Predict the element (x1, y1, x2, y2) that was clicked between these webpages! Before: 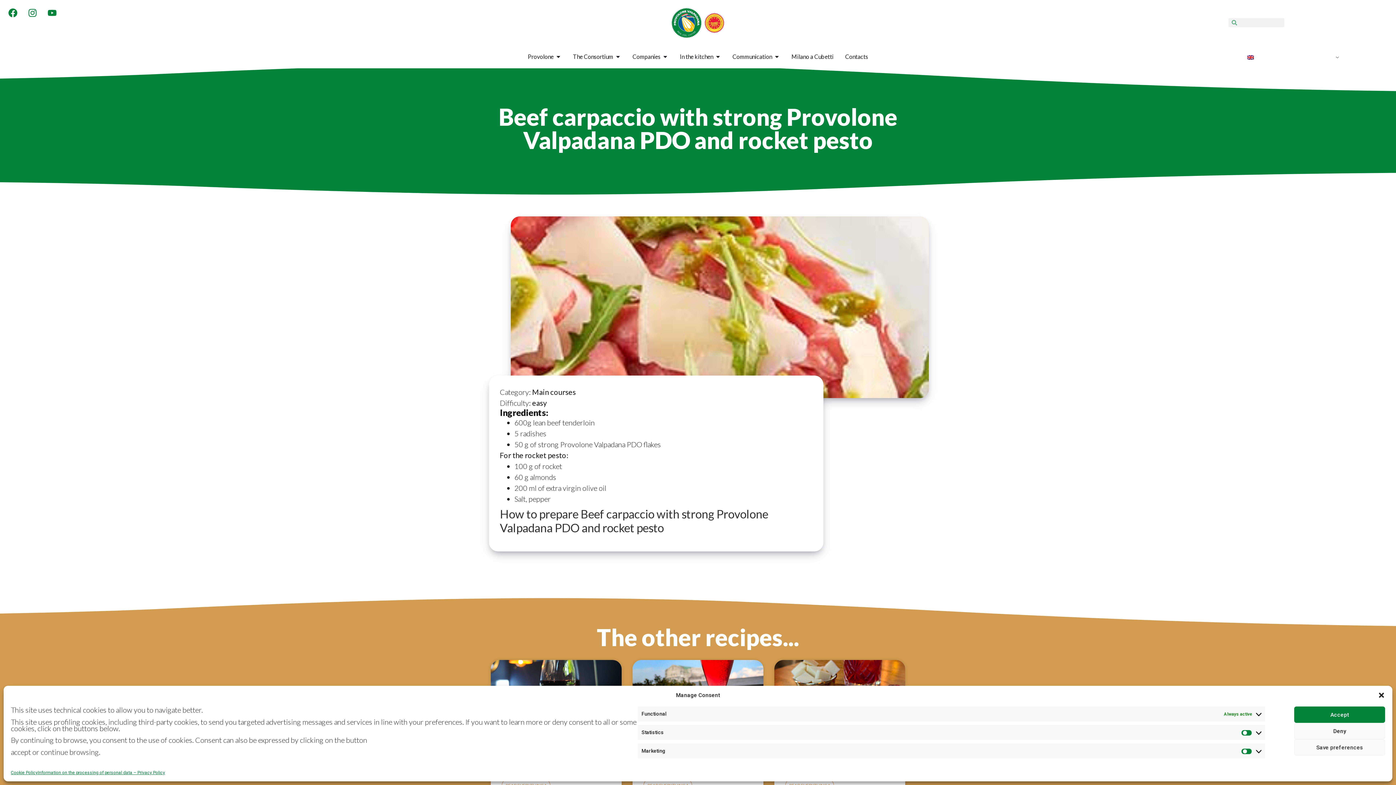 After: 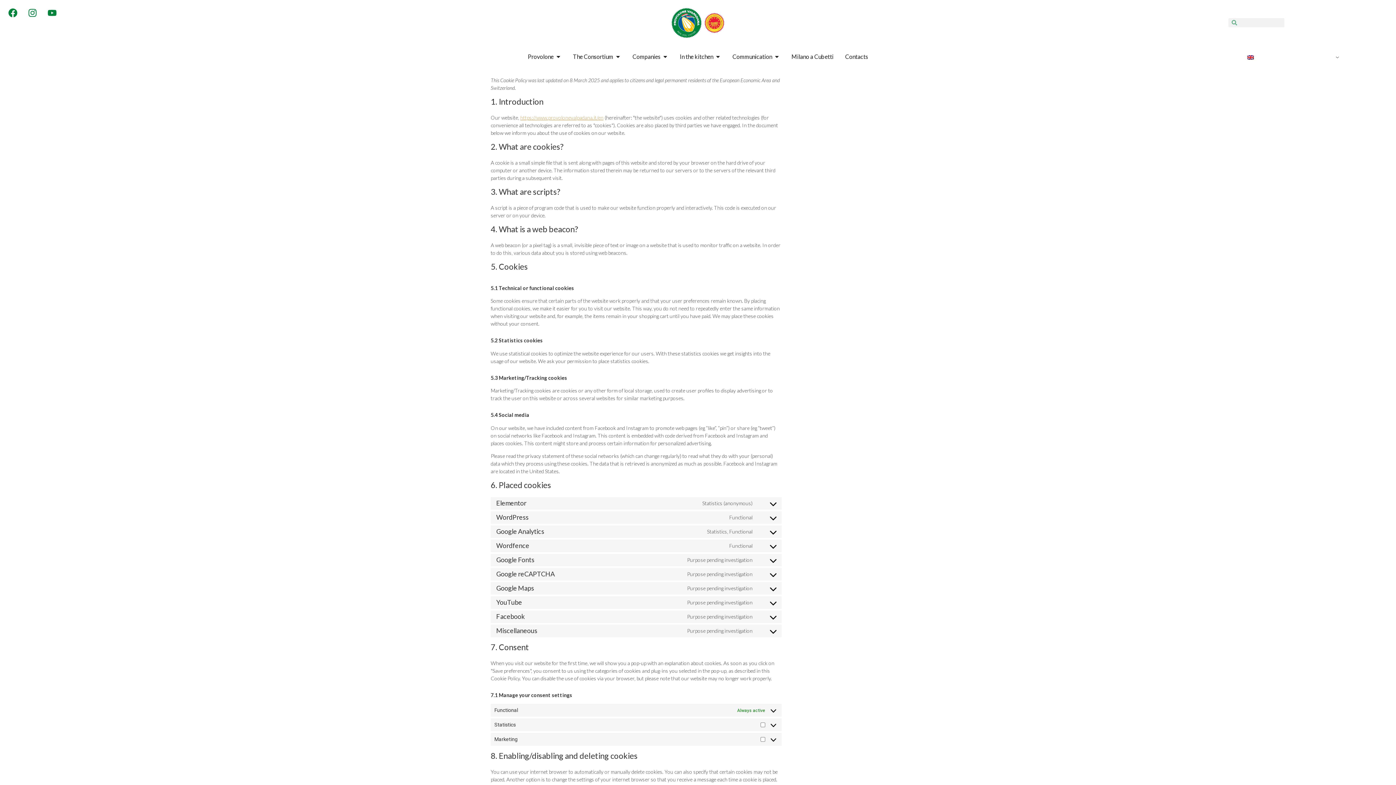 Action: label: Cookie Policy bbox: (10, 769, 37, 776)